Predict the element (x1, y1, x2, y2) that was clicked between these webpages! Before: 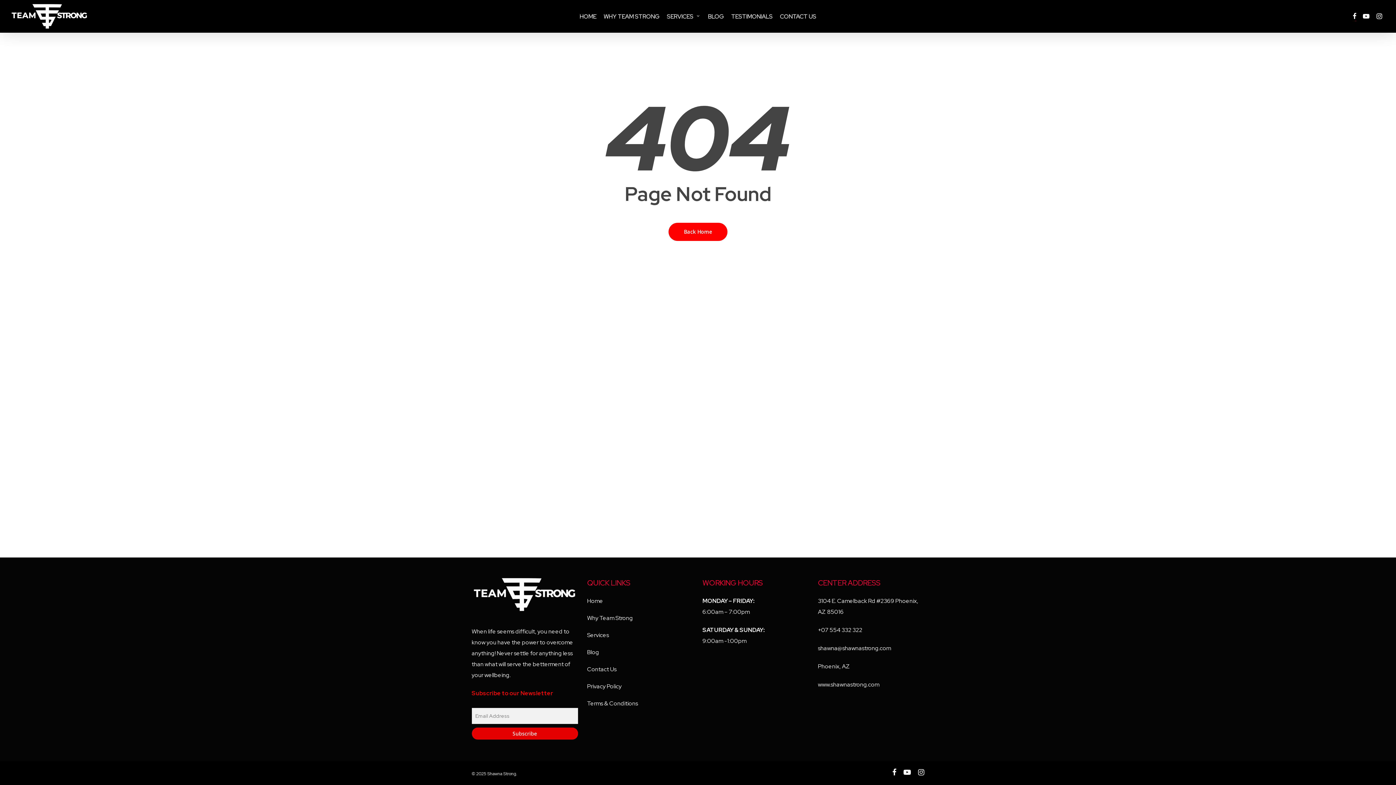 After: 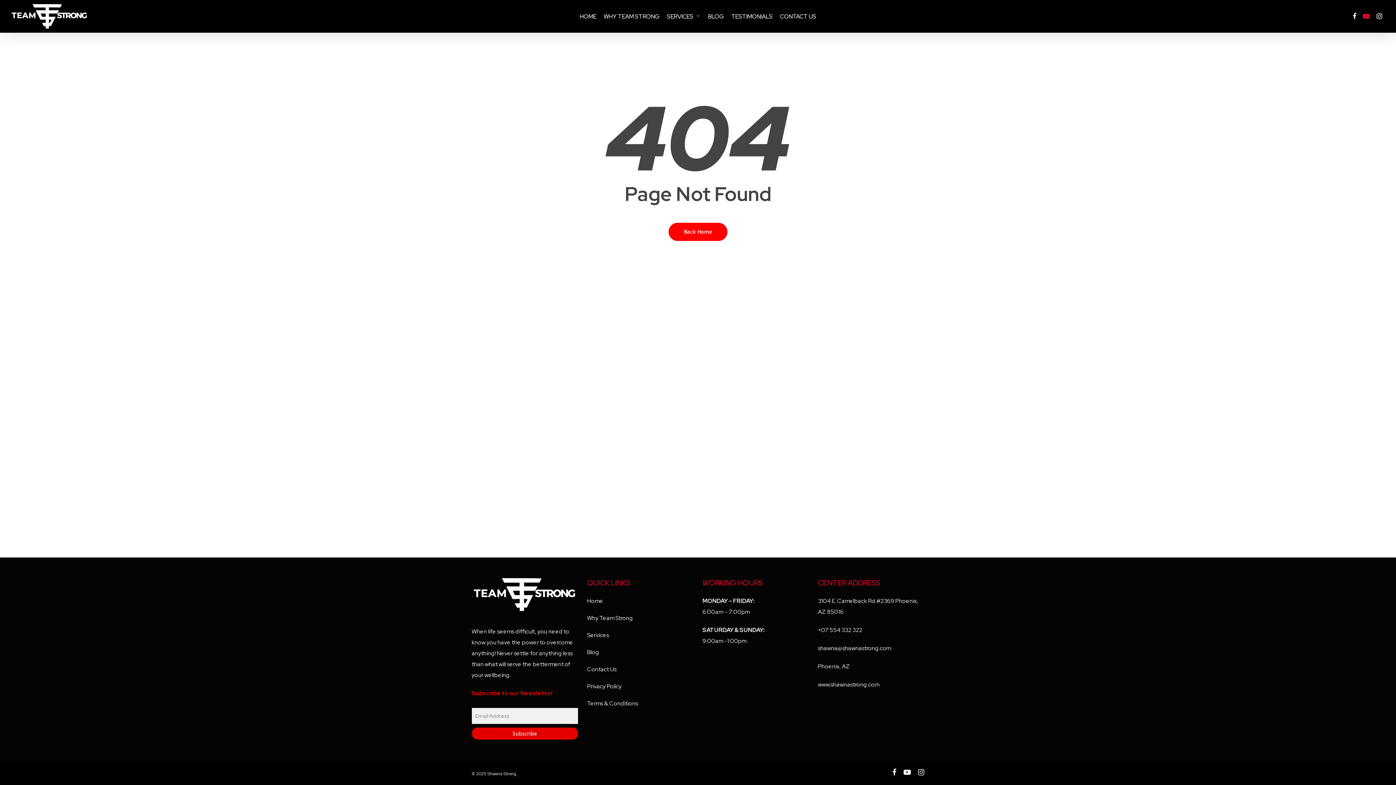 Action: bbox: (1360, 11, 1373, 20)